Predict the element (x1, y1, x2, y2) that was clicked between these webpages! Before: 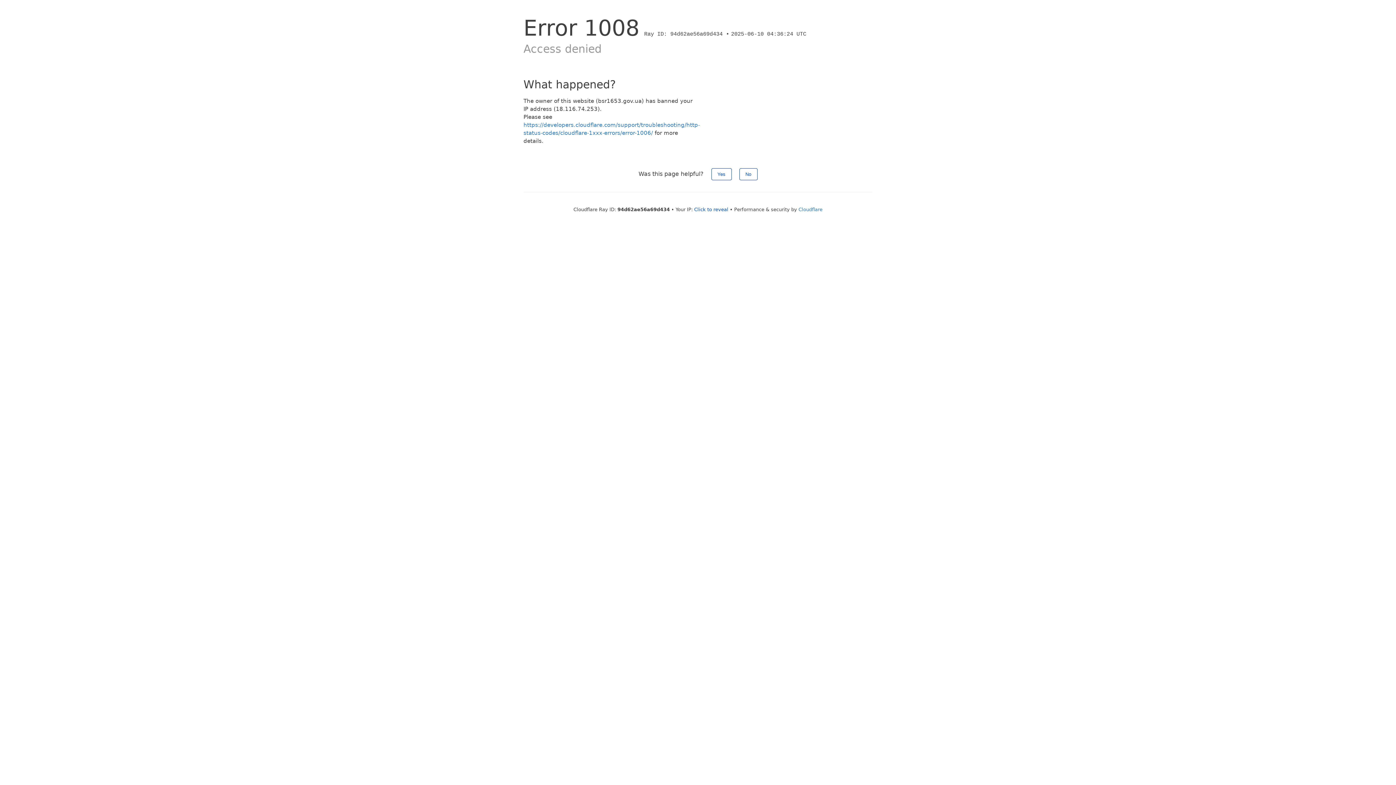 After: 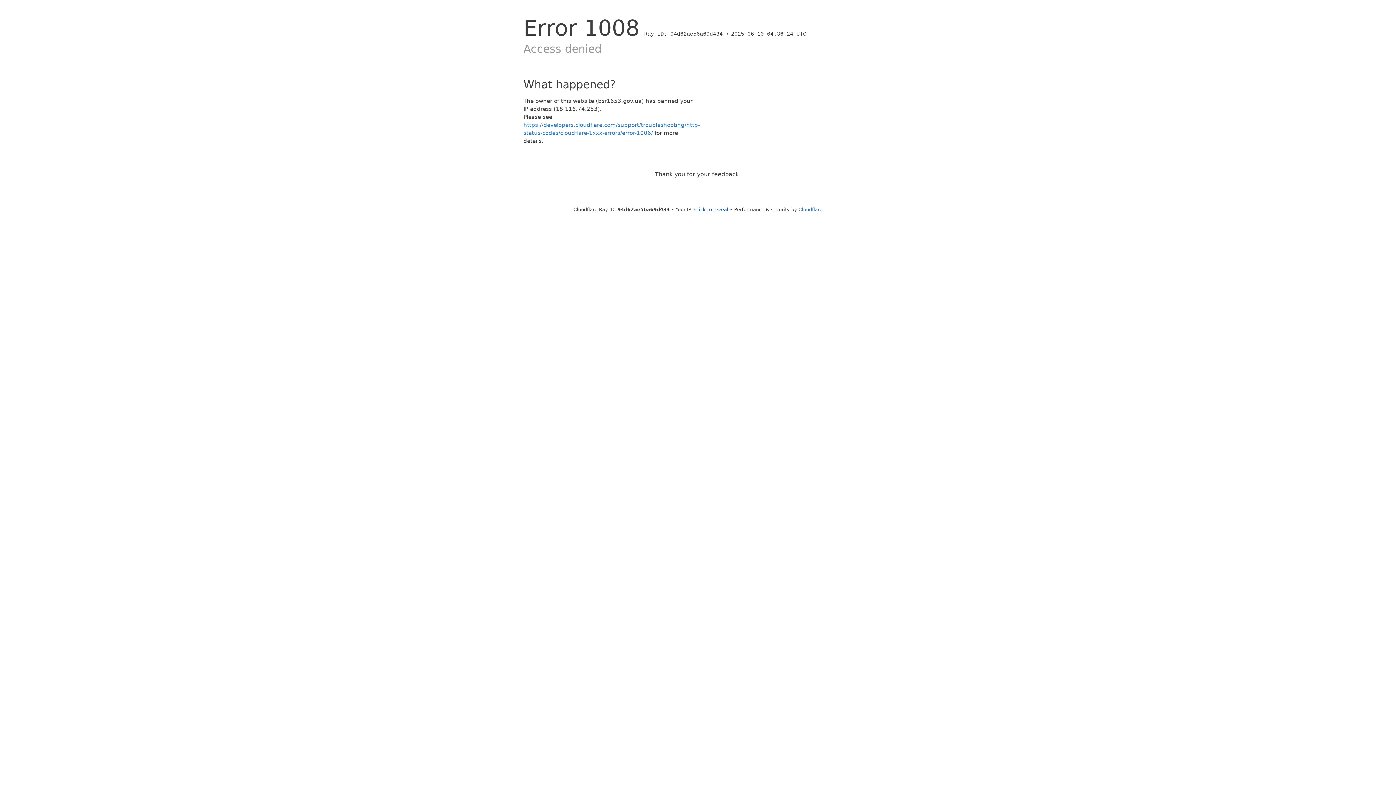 Action: label: No bbox: (739, 168, 757, 180)